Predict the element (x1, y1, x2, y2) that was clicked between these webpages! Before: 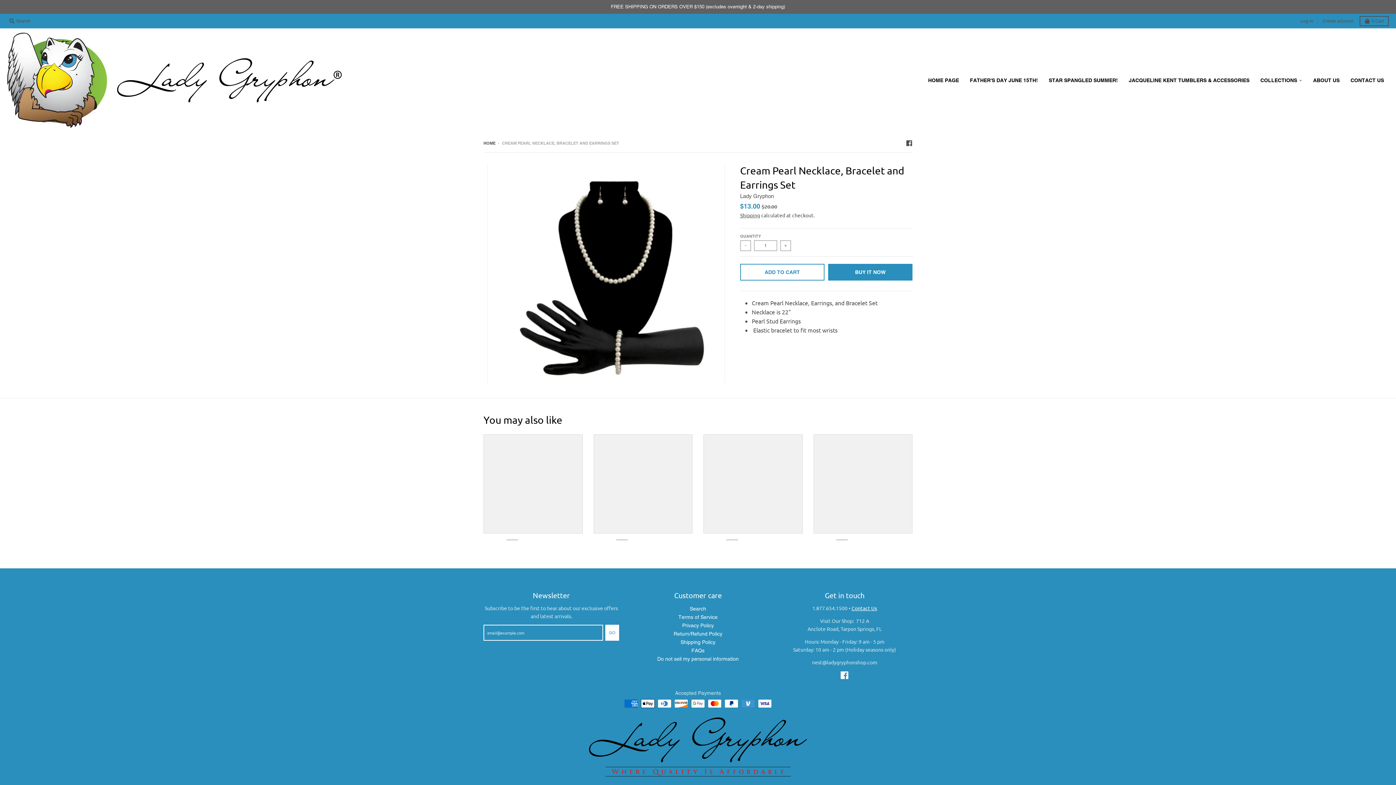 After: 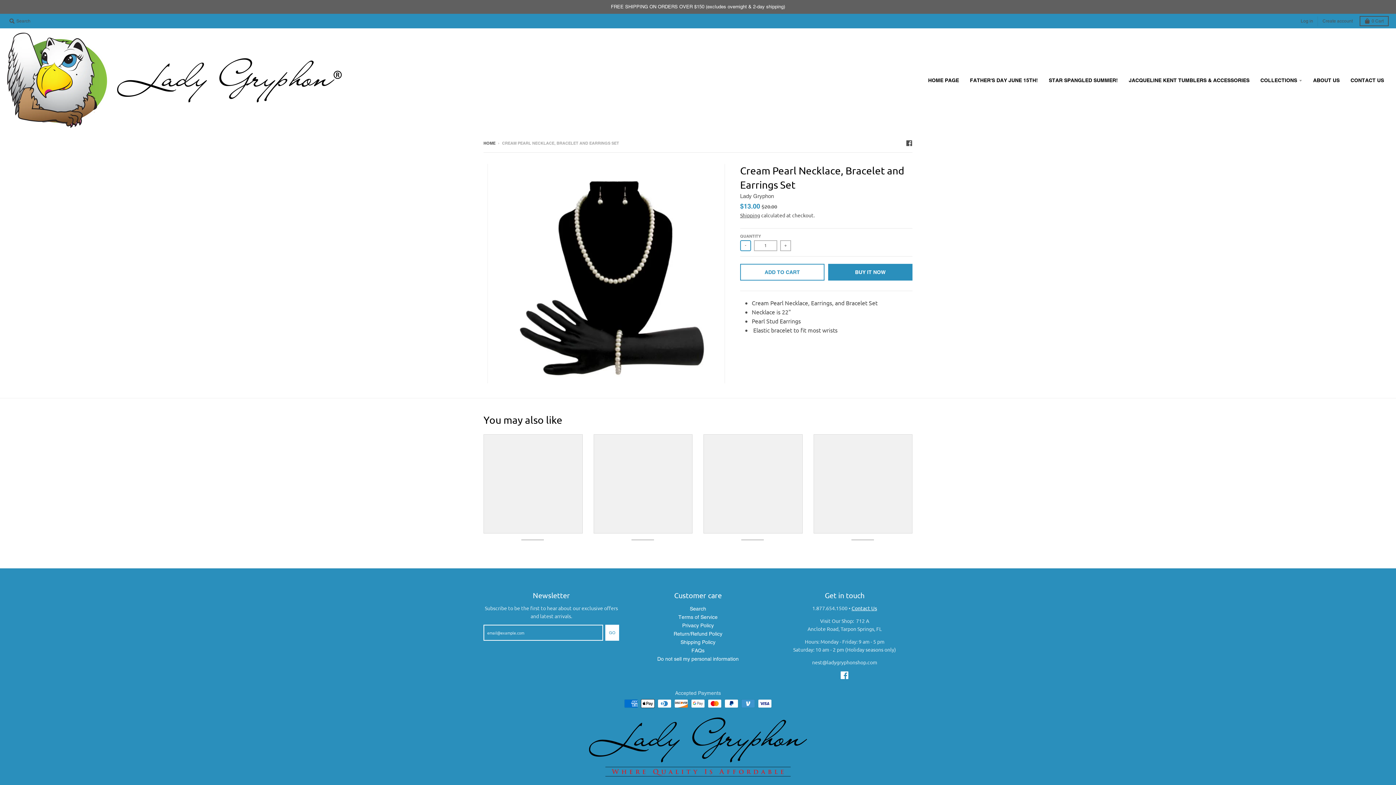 Action: bbox: (740, 240, 751, 251) label: -